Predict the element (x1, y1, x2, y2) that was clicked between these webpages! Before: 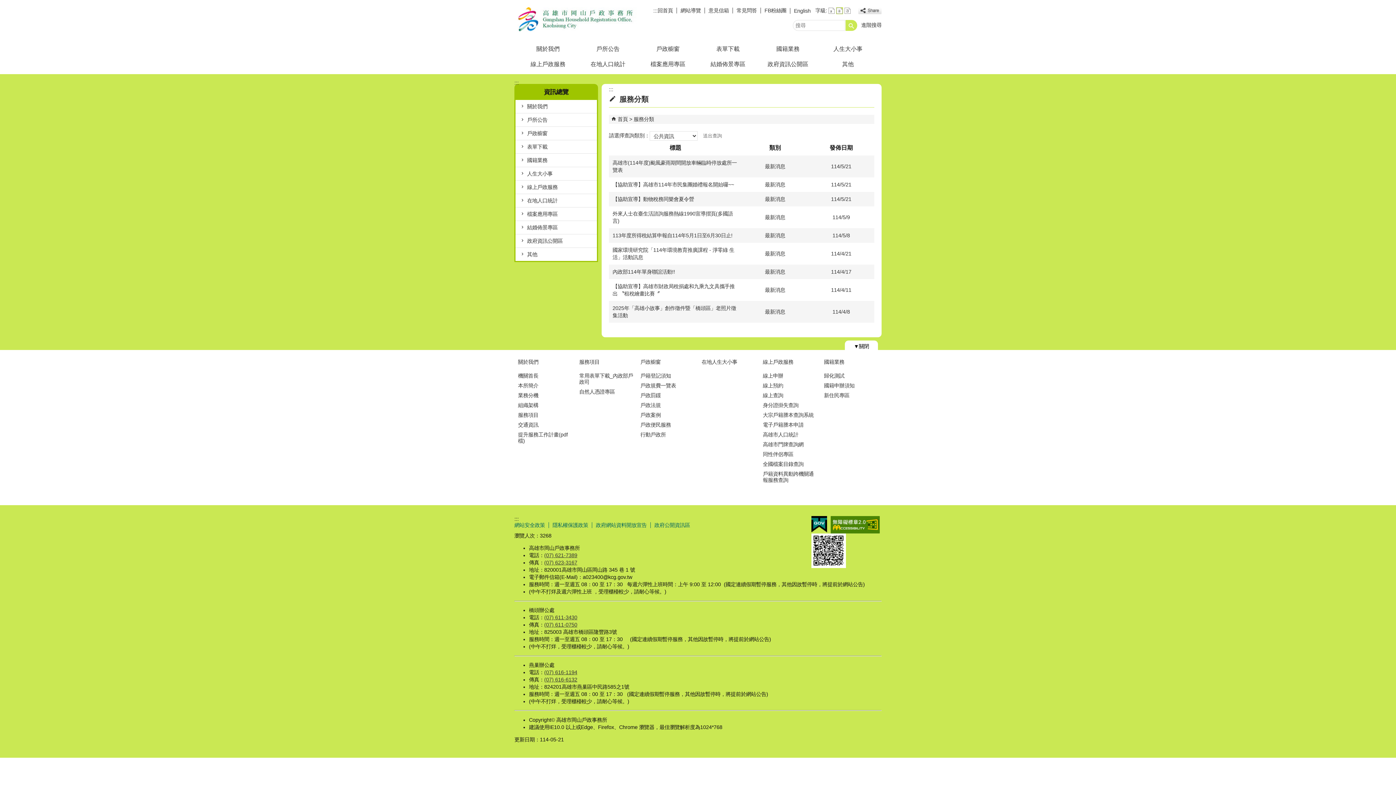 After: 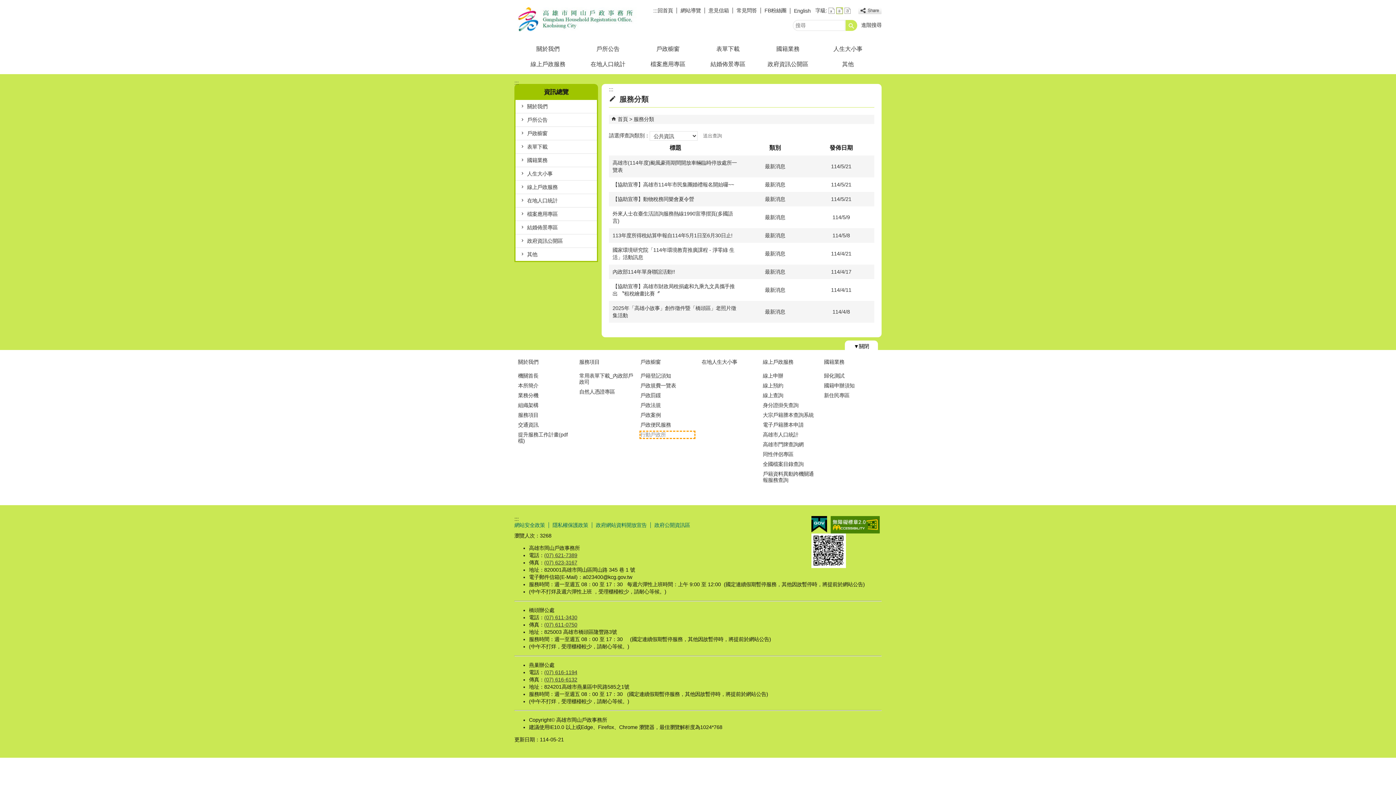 Action: label: 行動戶政所 bbox: (640, 432, 694, 438)